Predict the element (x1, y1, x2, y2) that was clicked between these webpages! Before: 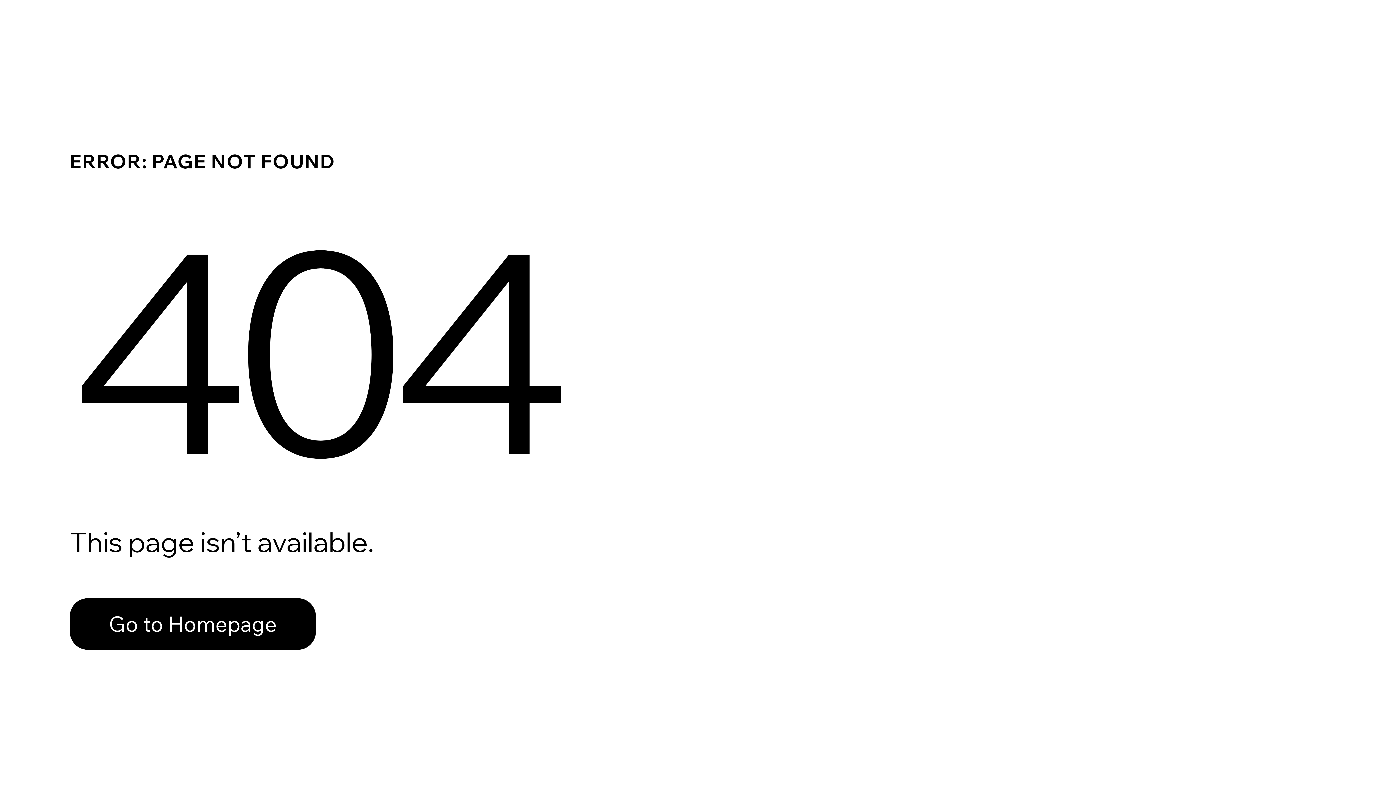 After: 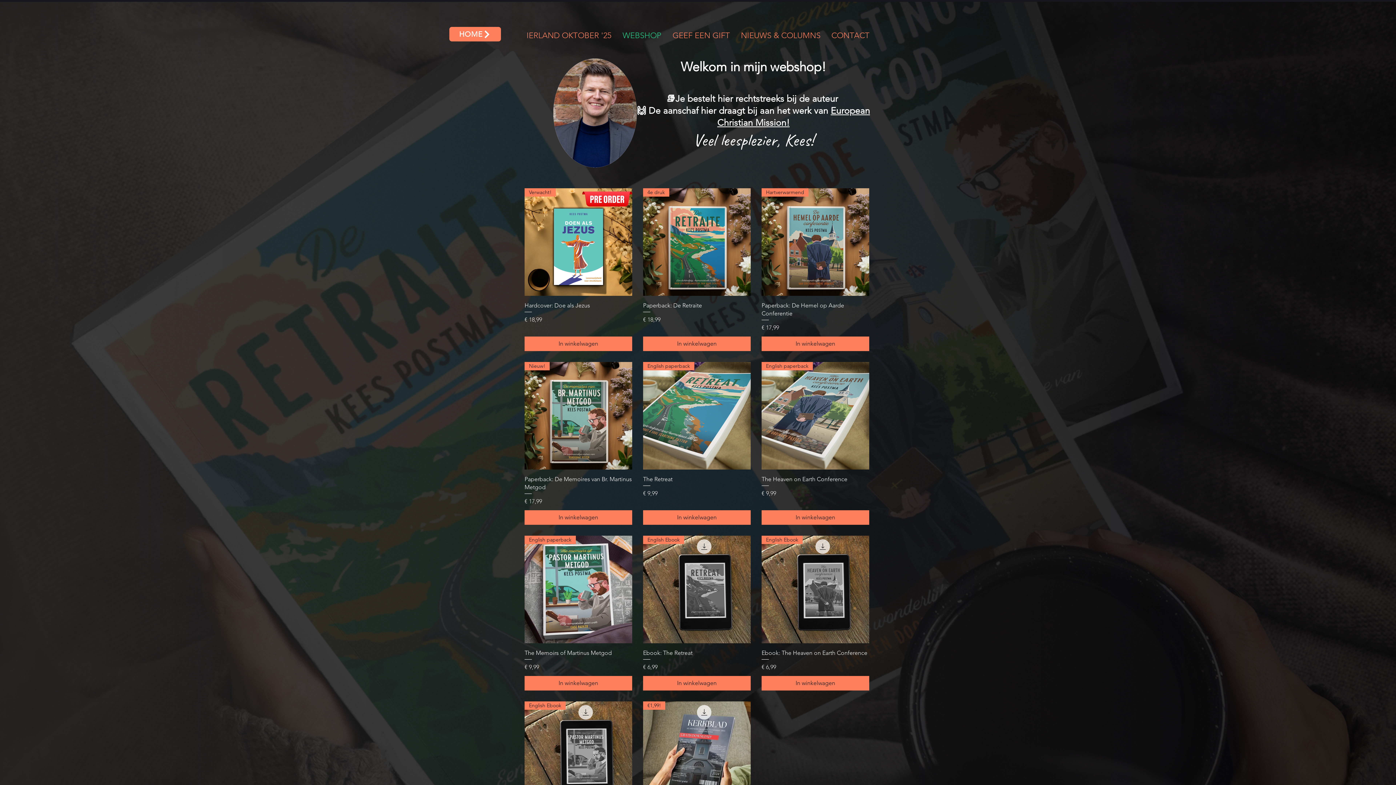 Action: bbox: (69, 598, 316, 650) label: Go to Homepage